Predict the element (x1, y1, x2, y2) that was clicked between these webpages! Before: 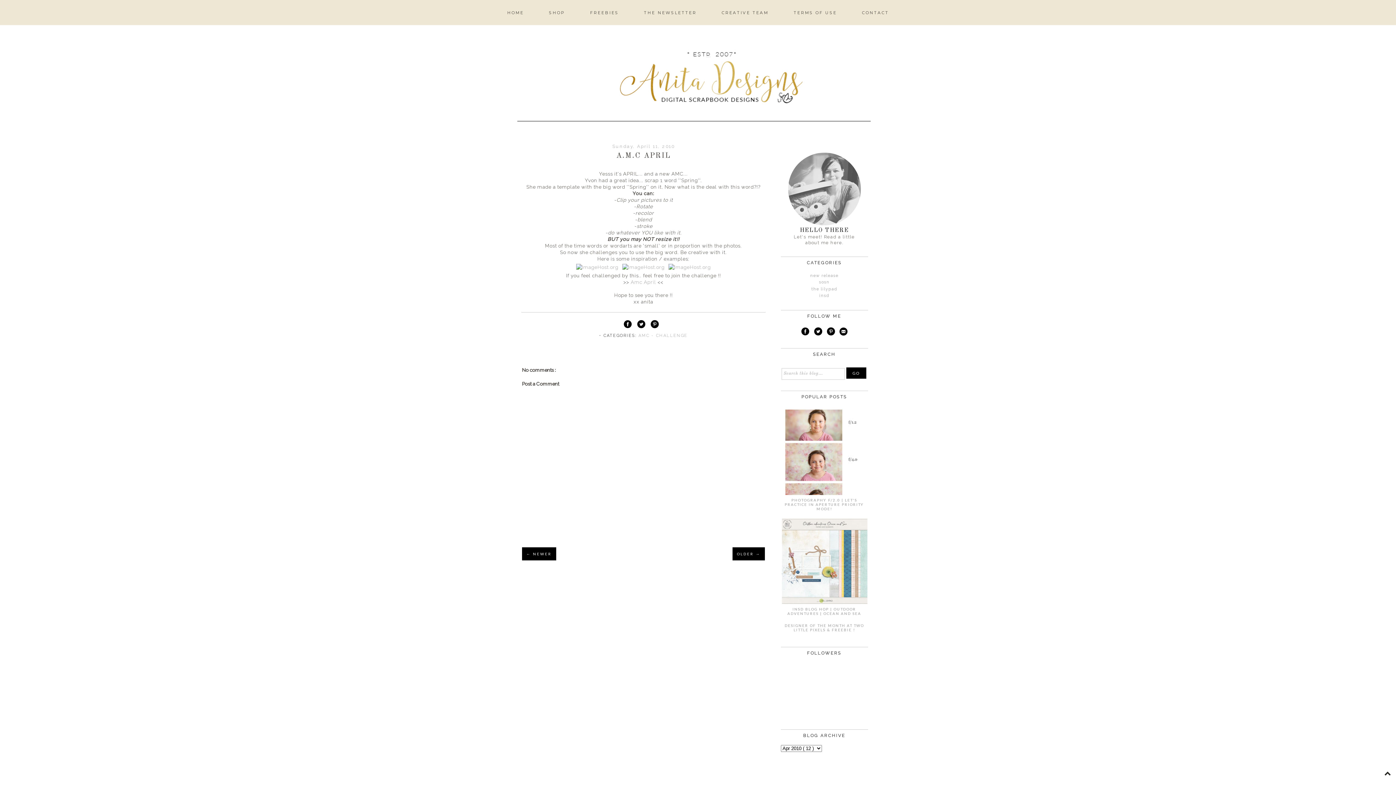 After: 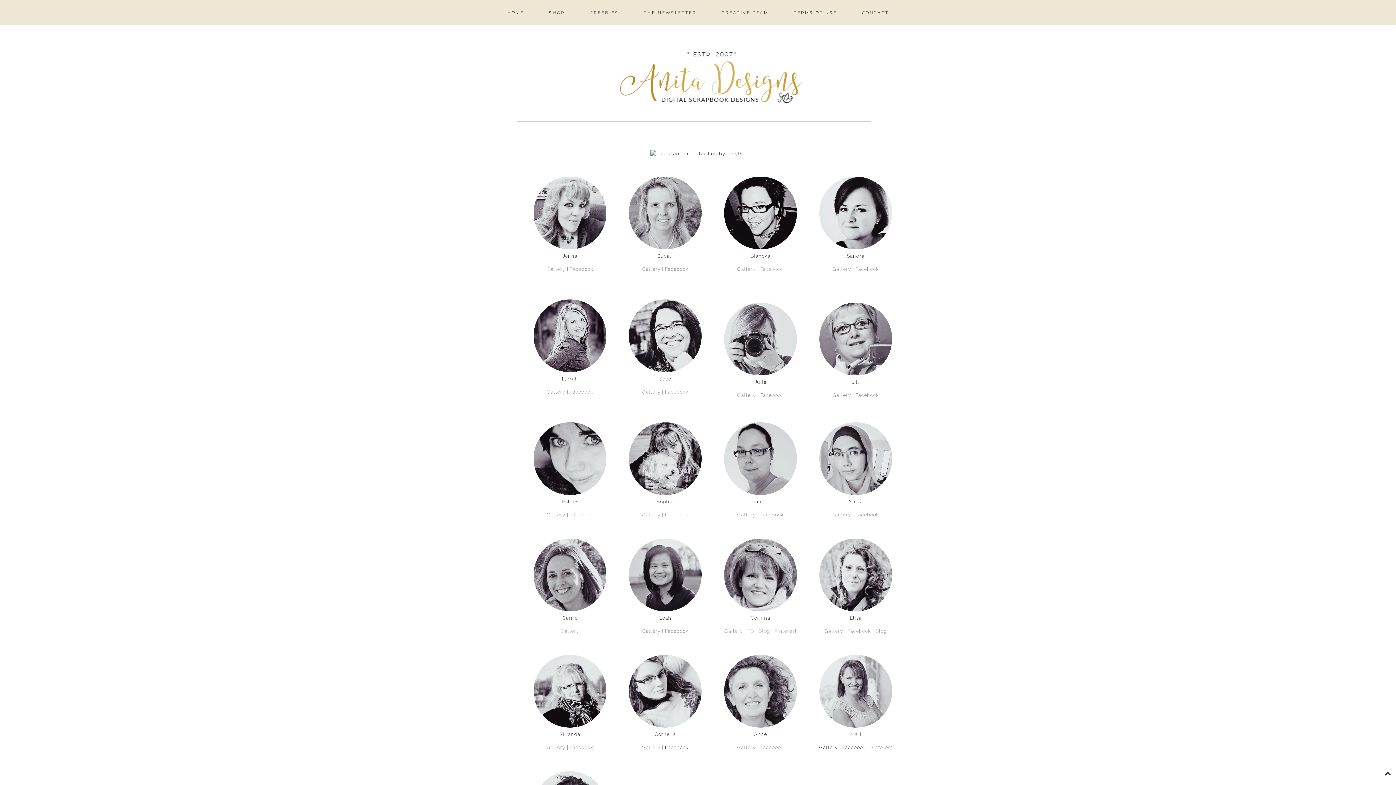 Action: label: CREATIVE TEAM bbox: (709, 7, 780, 17)